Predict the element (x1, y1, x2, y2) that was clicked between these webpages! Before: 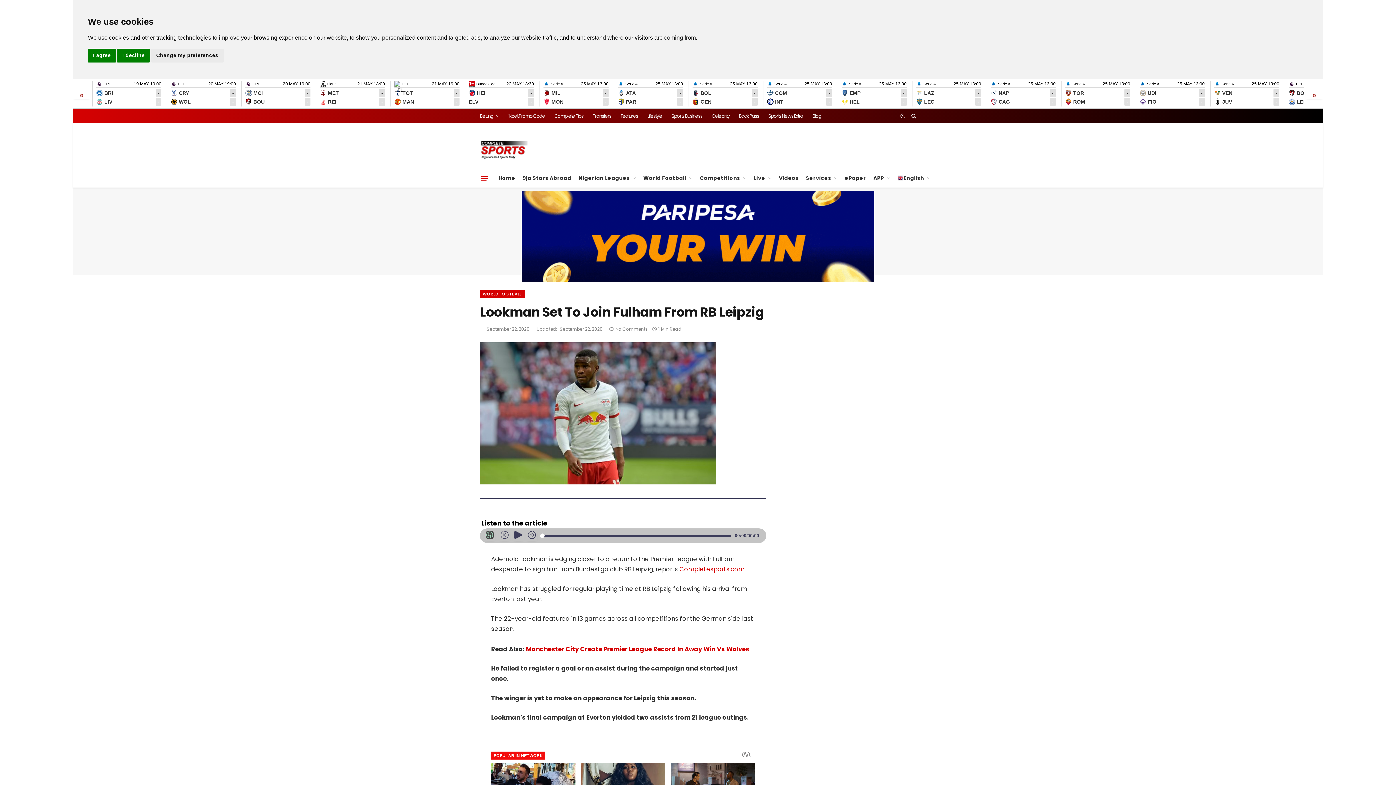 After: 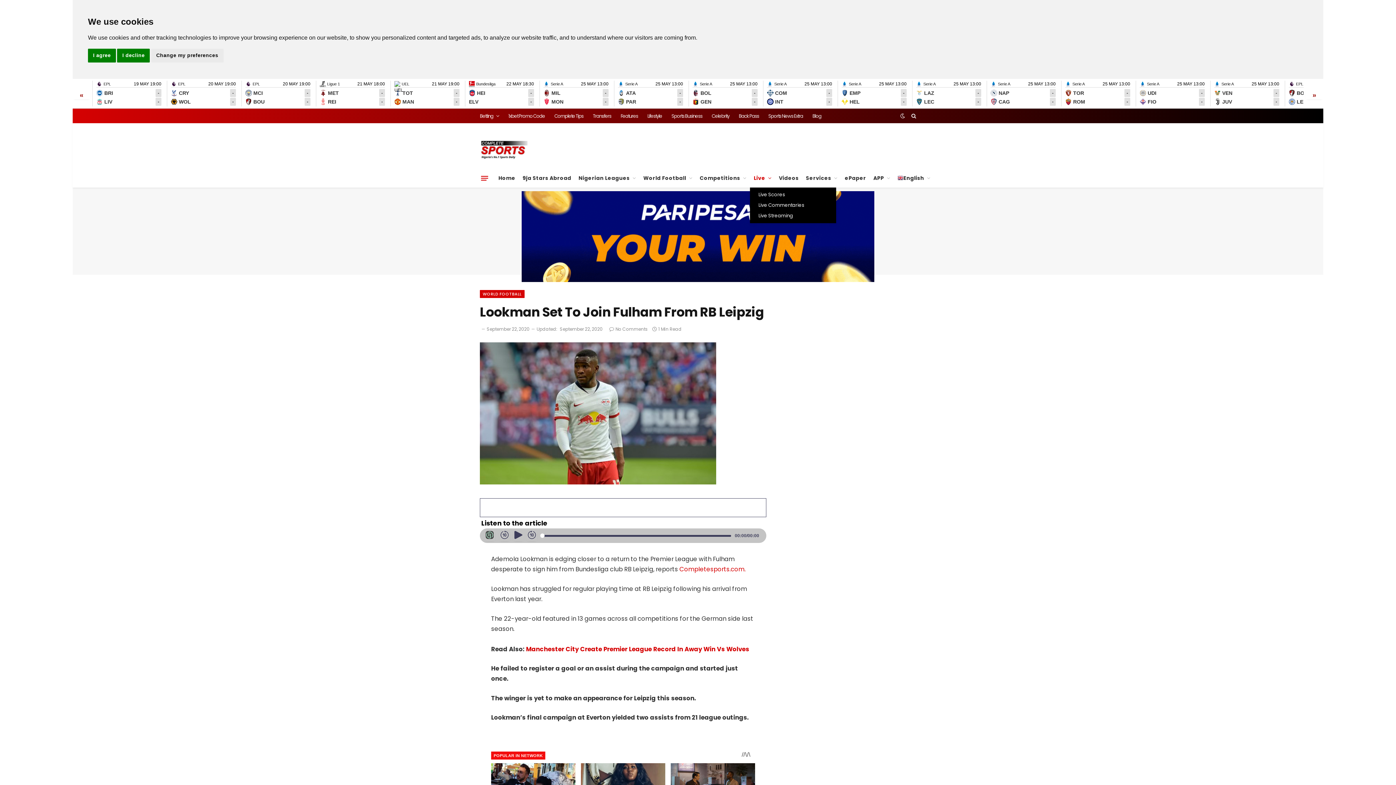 Action: bbox: (750, 168, 775, 187) label: Live